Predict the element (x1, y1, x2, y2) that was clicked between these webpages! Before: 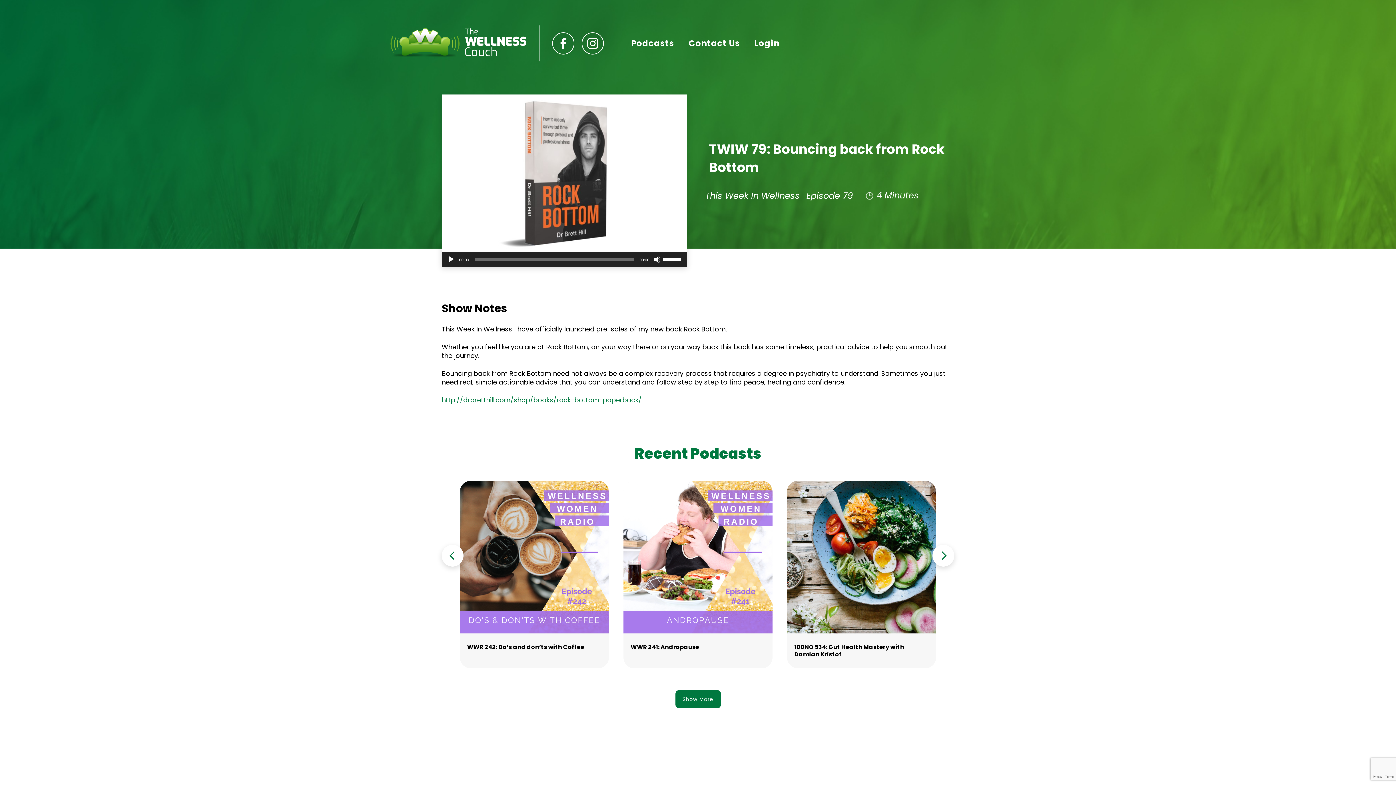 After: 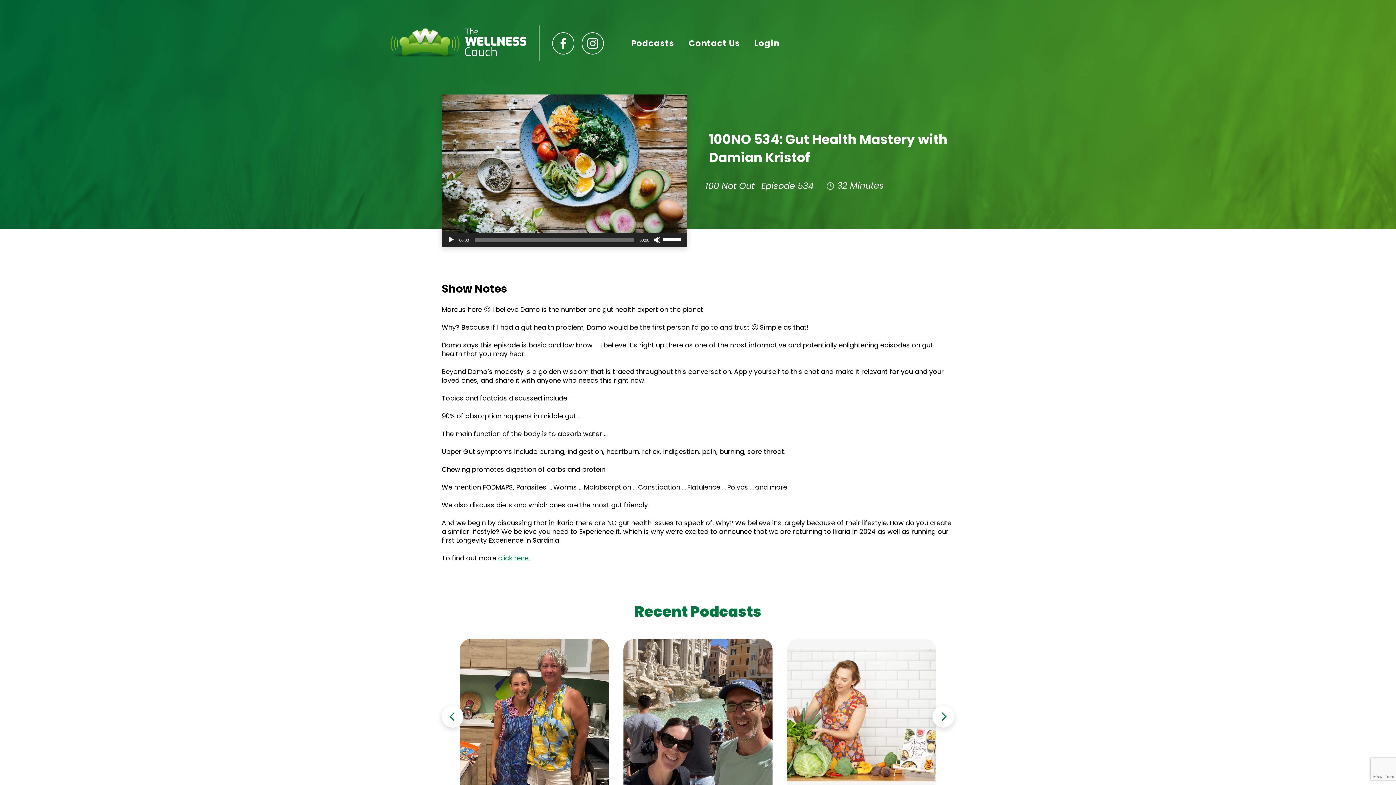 Action: bbox: (794, 643, 904, 658) label: 100NO 534: Gut Health Mastery with Damian Kristof